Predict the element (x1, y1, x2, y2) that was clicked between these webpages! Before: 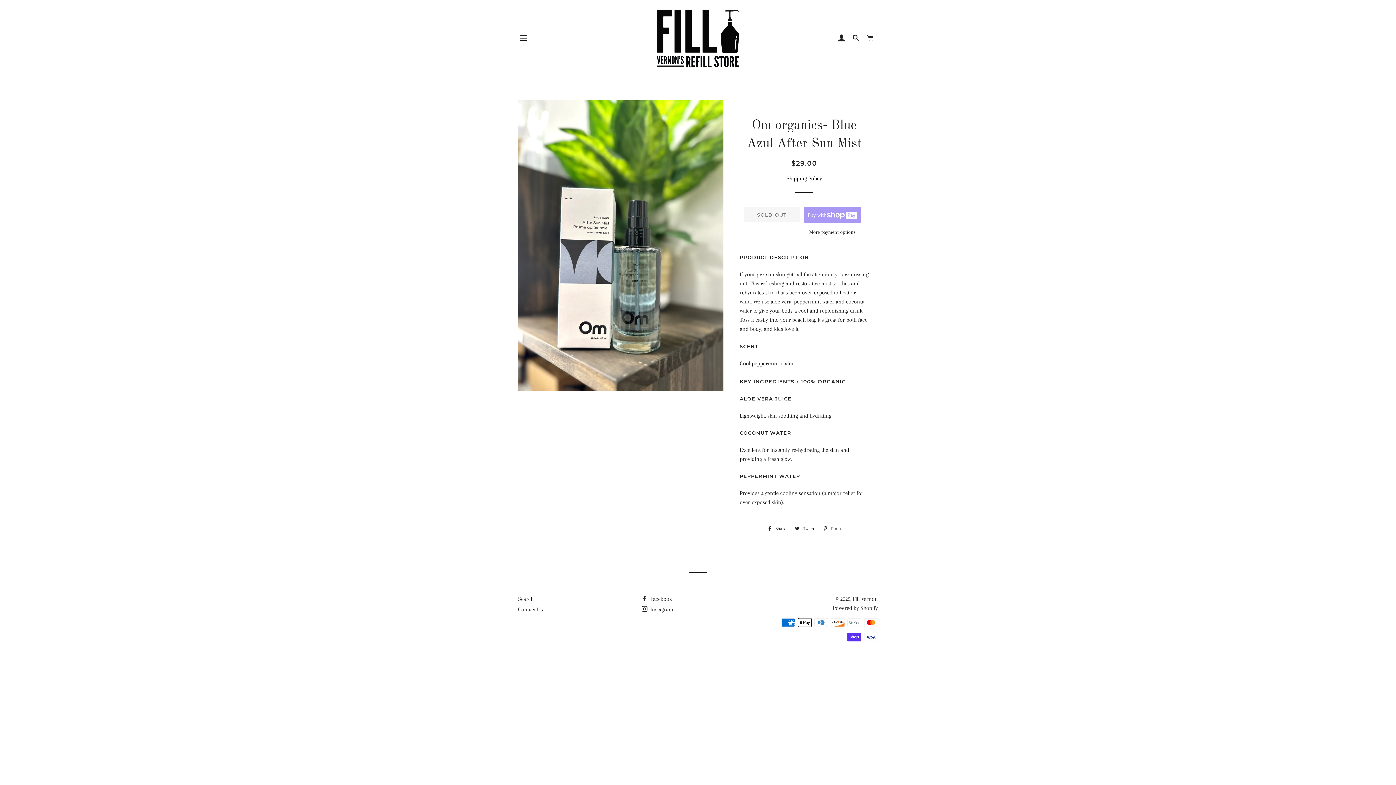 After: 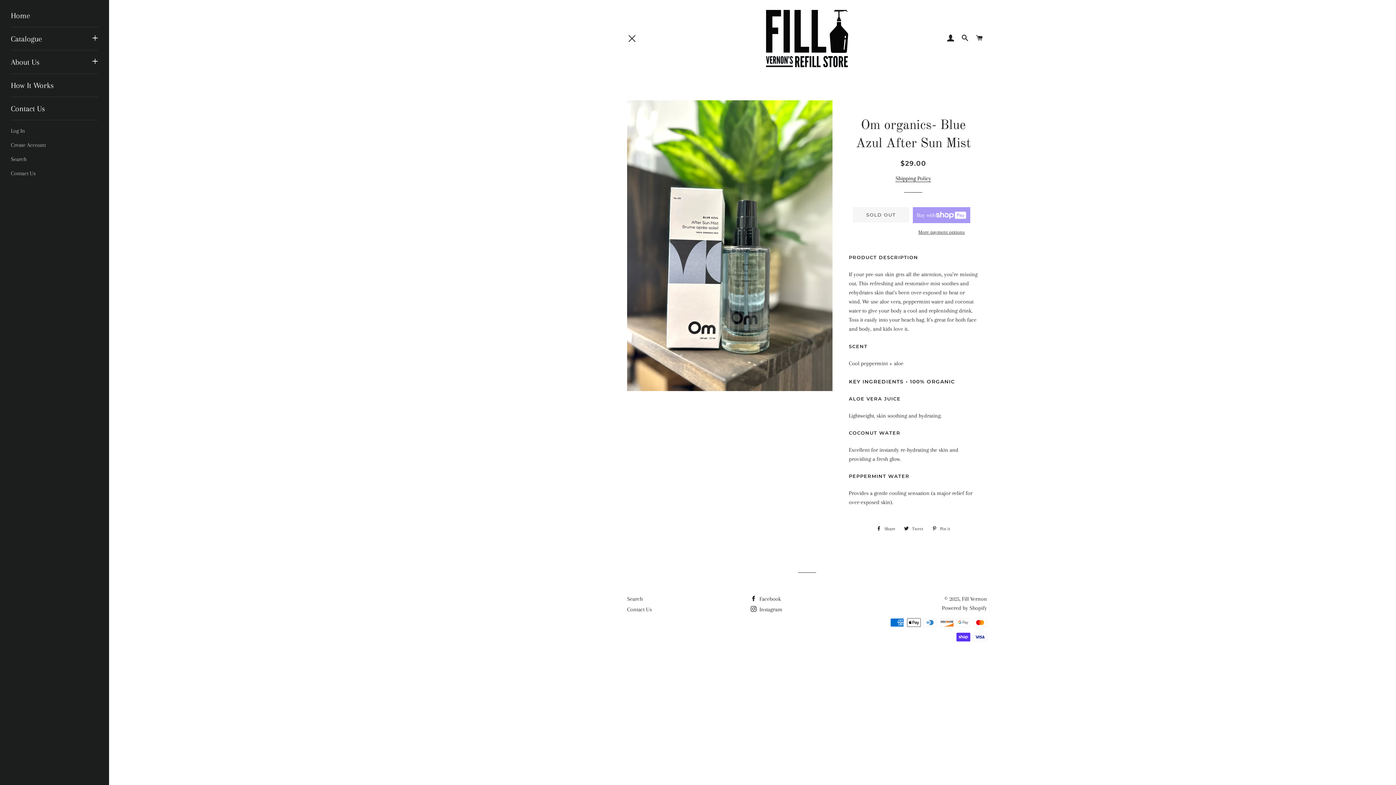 Action: label: SITE NAVIGATION bbox: (514, 29, 532, 47)